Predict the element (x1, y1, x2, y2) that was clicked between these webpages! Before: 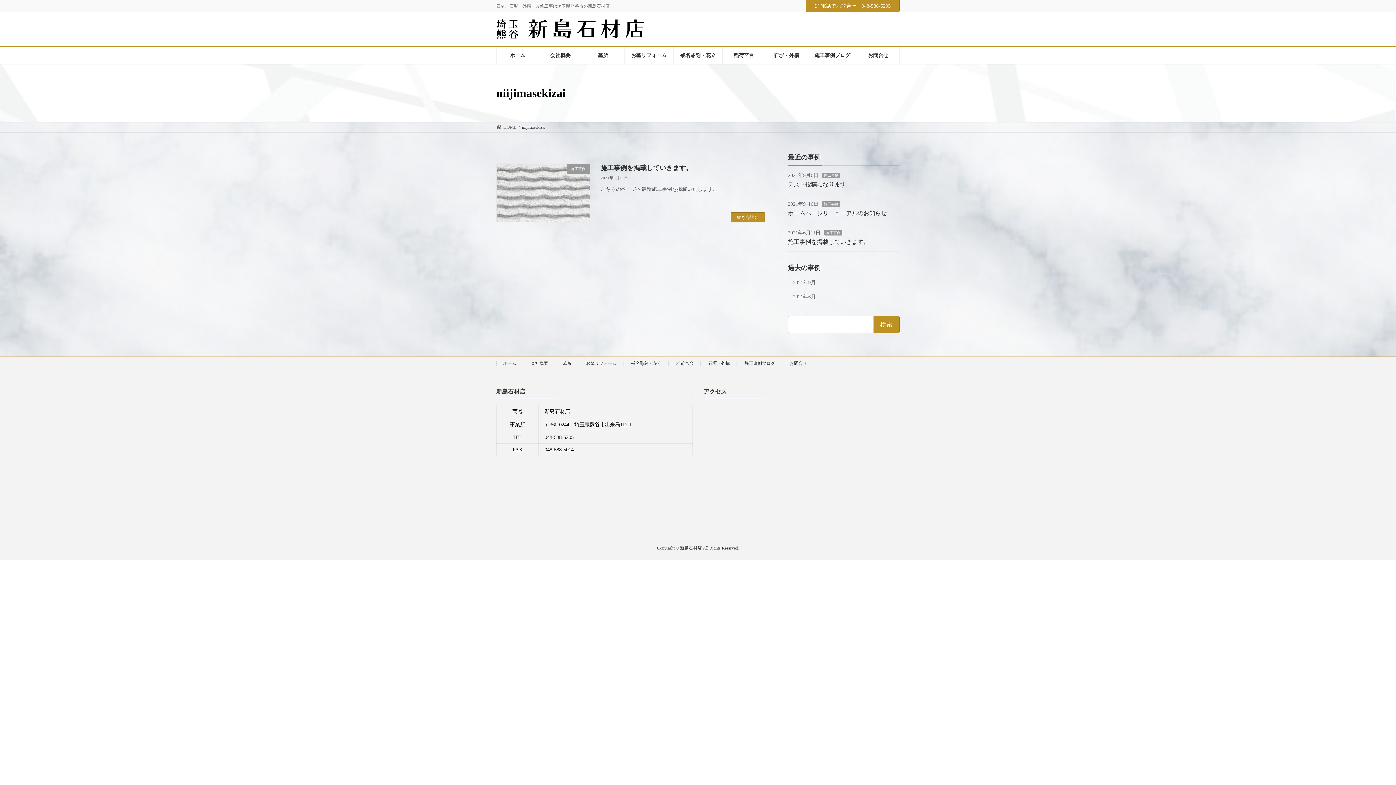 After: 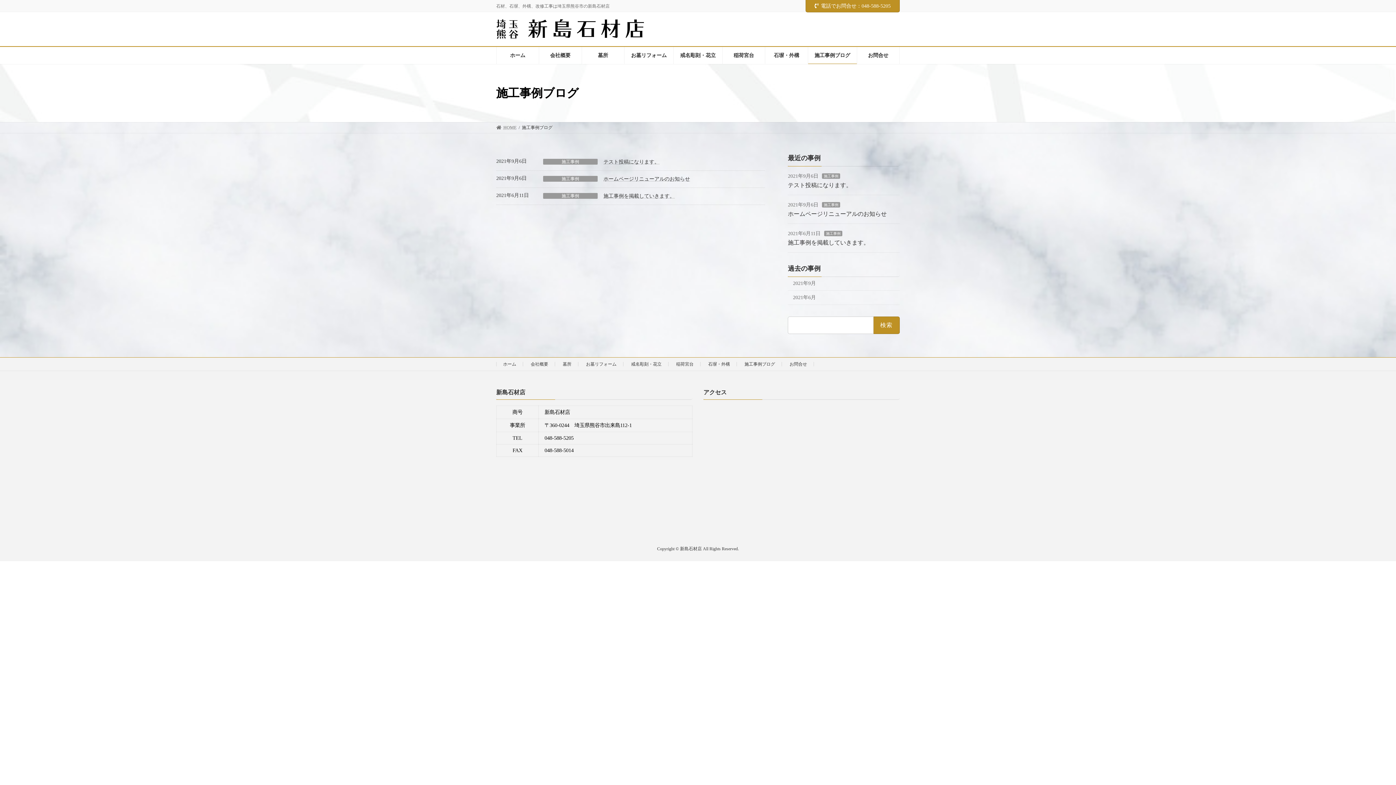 Action: label: 施工事例ブログ bbox: (808, 46, 856, 63)